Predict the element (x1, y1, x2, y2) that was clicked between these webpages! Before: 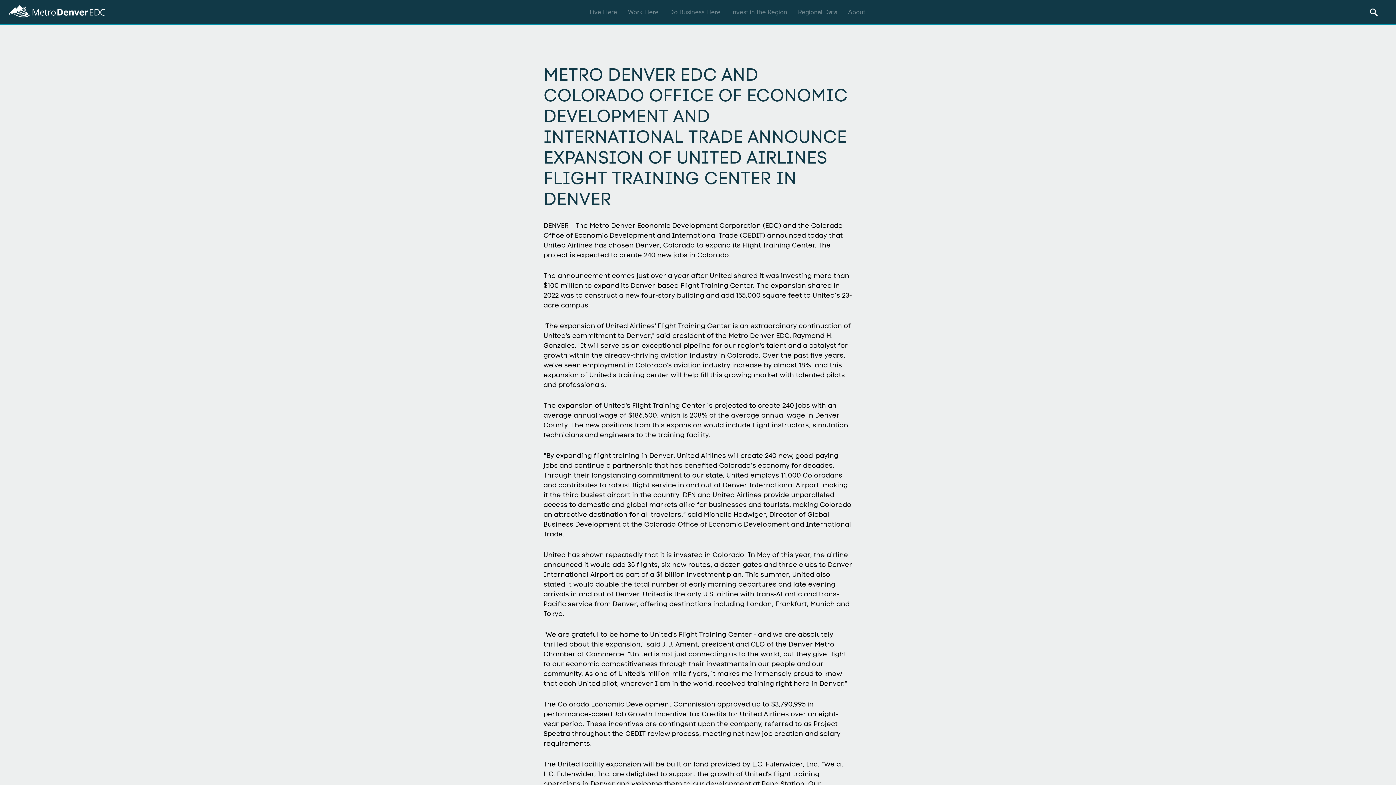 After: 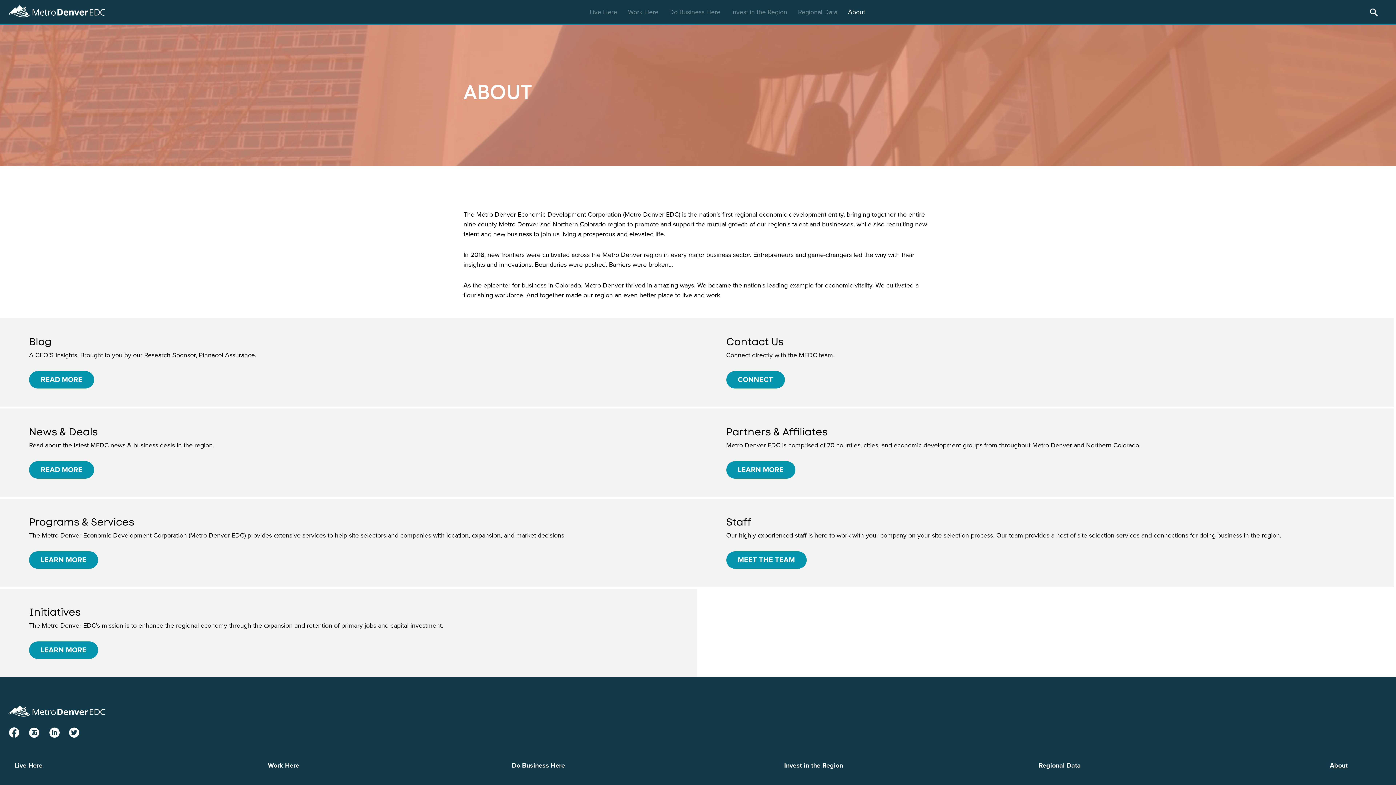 Action: bbox: (844, 1, 872, 22) label: About 